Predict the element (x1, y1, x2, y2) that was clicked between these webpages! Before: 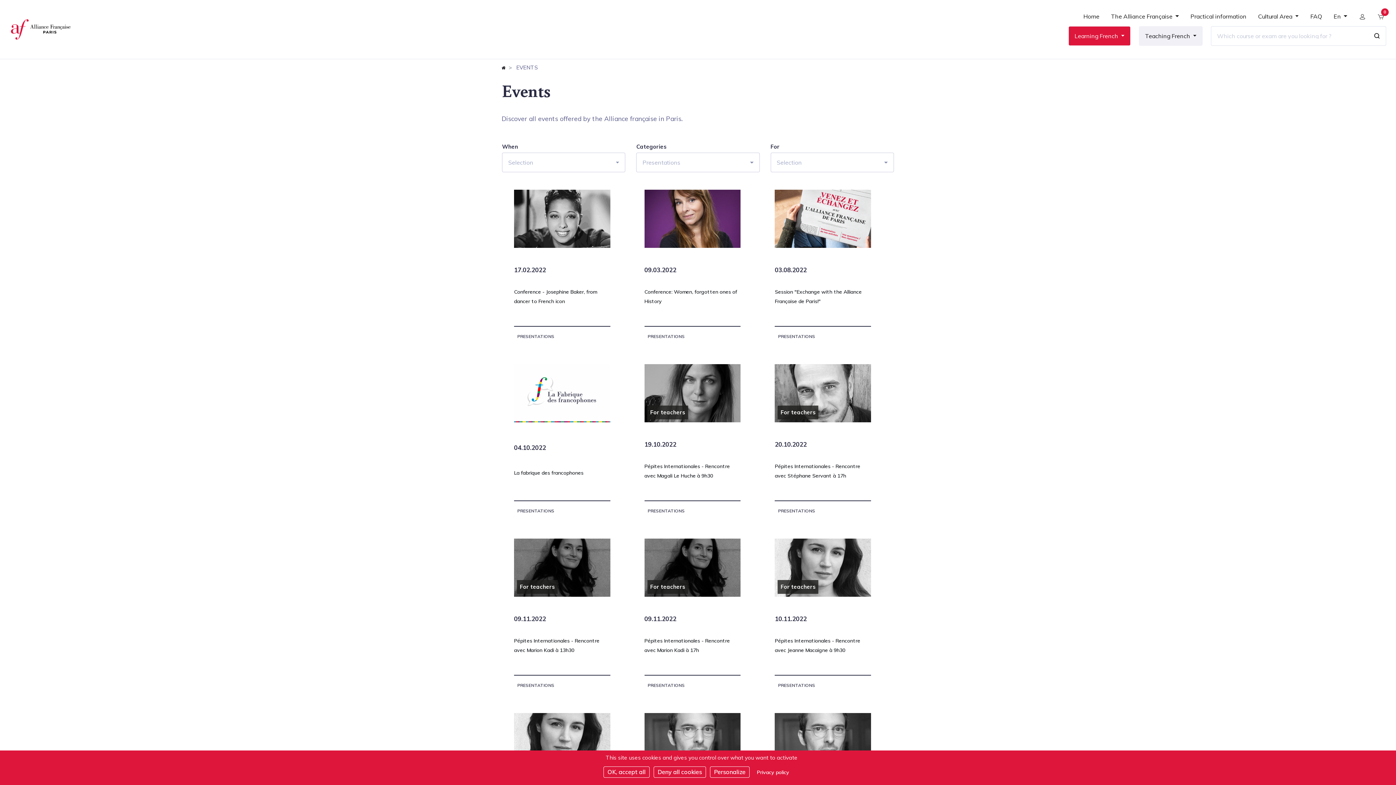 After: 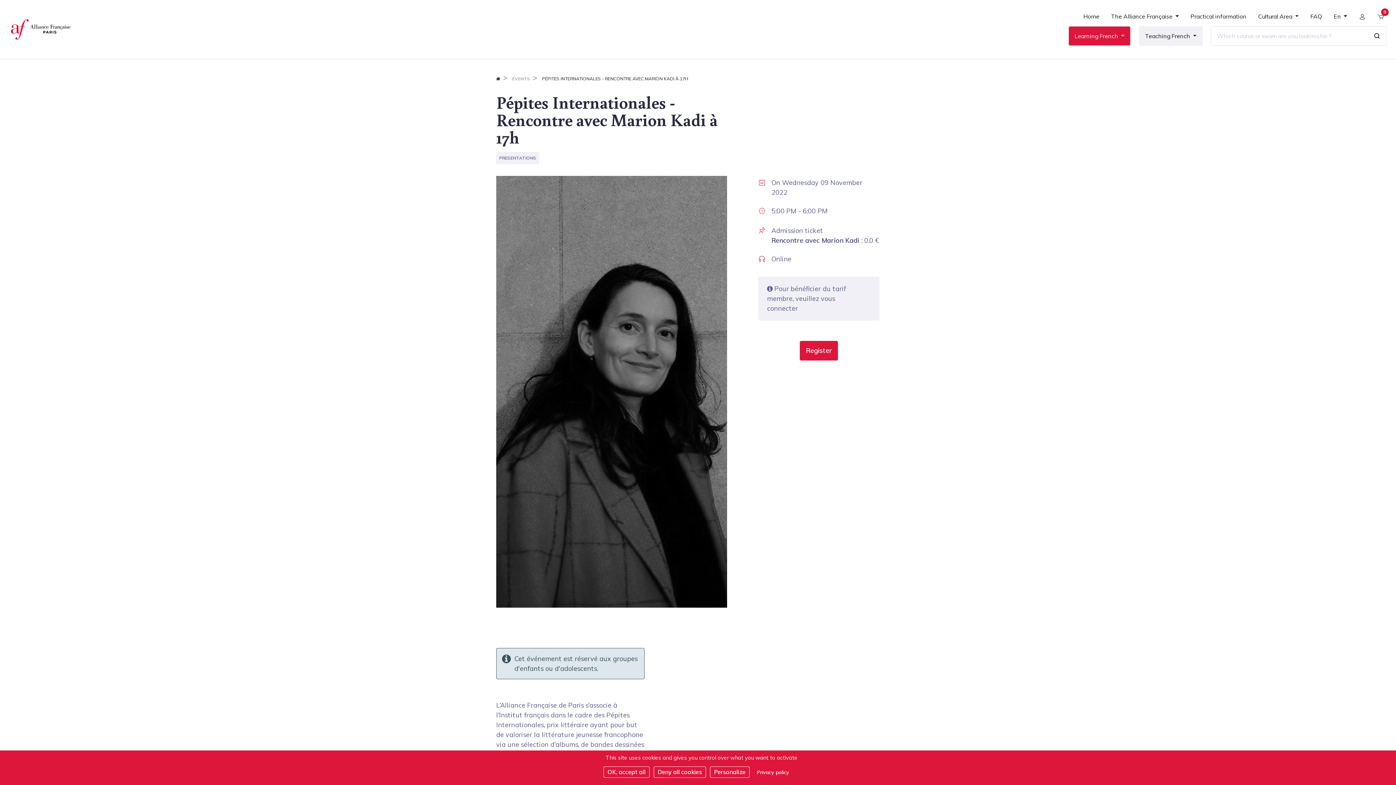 Action: bbox: (644, 538, 740, 597)